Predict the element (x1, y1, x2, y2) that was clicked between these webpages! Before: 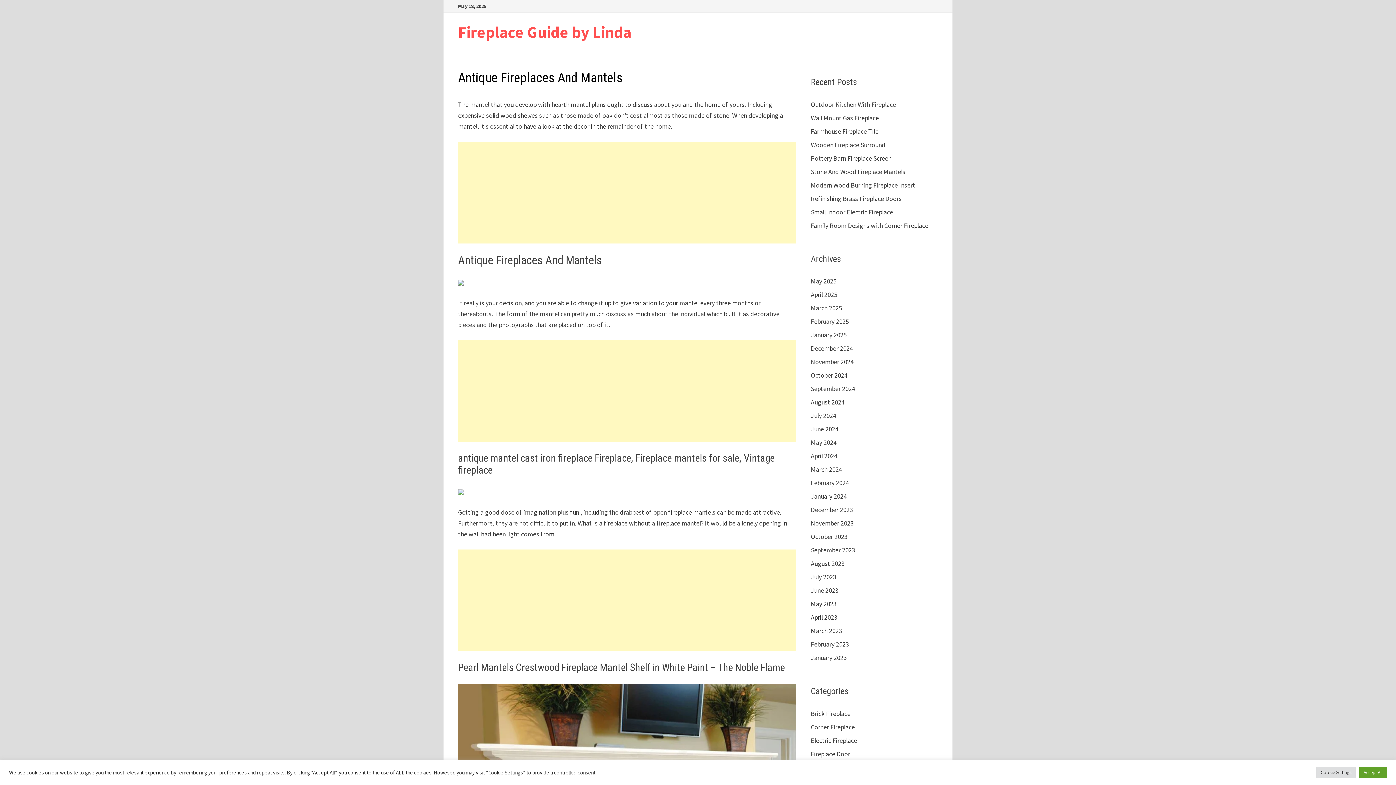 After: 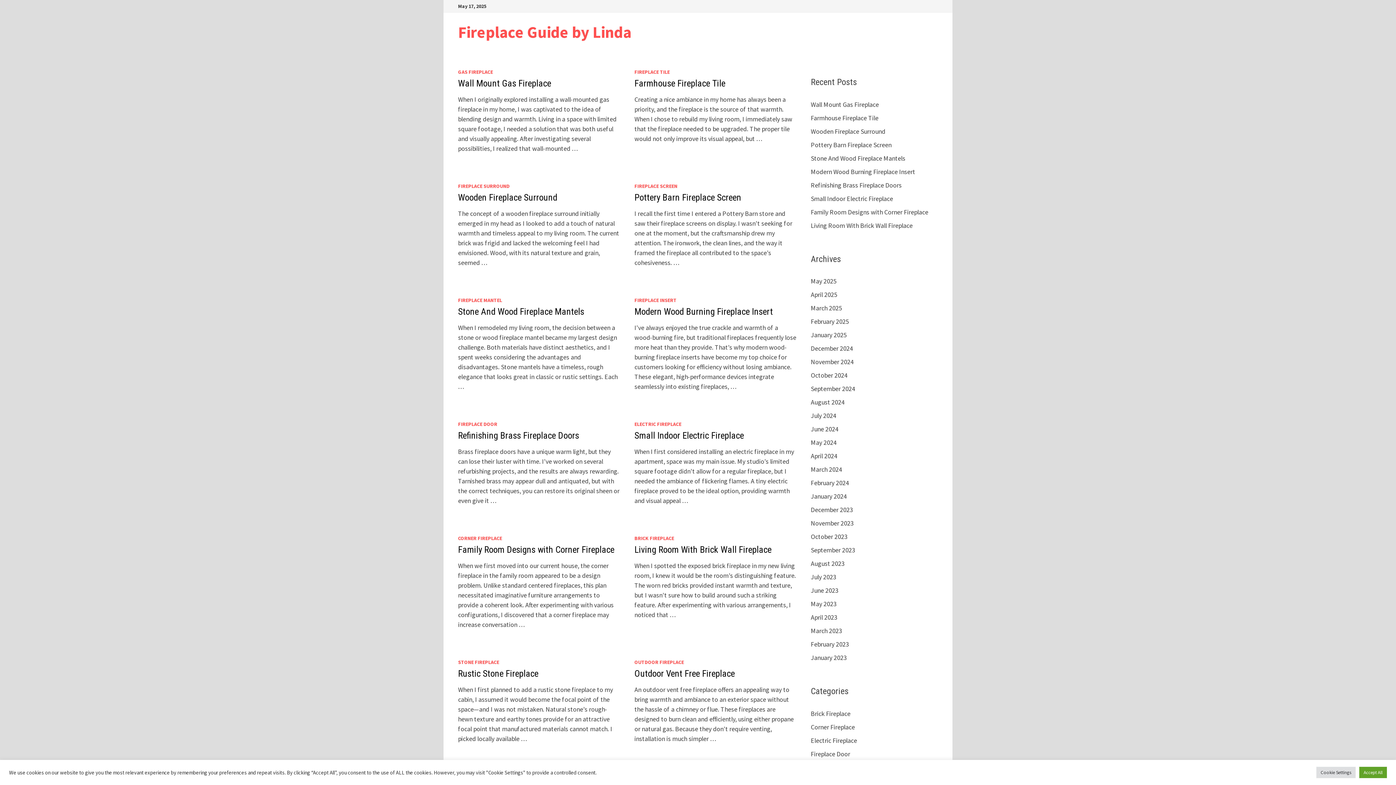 Action: bbox: (458, 22, 631, 42) label: Fireplace Guide by Linda